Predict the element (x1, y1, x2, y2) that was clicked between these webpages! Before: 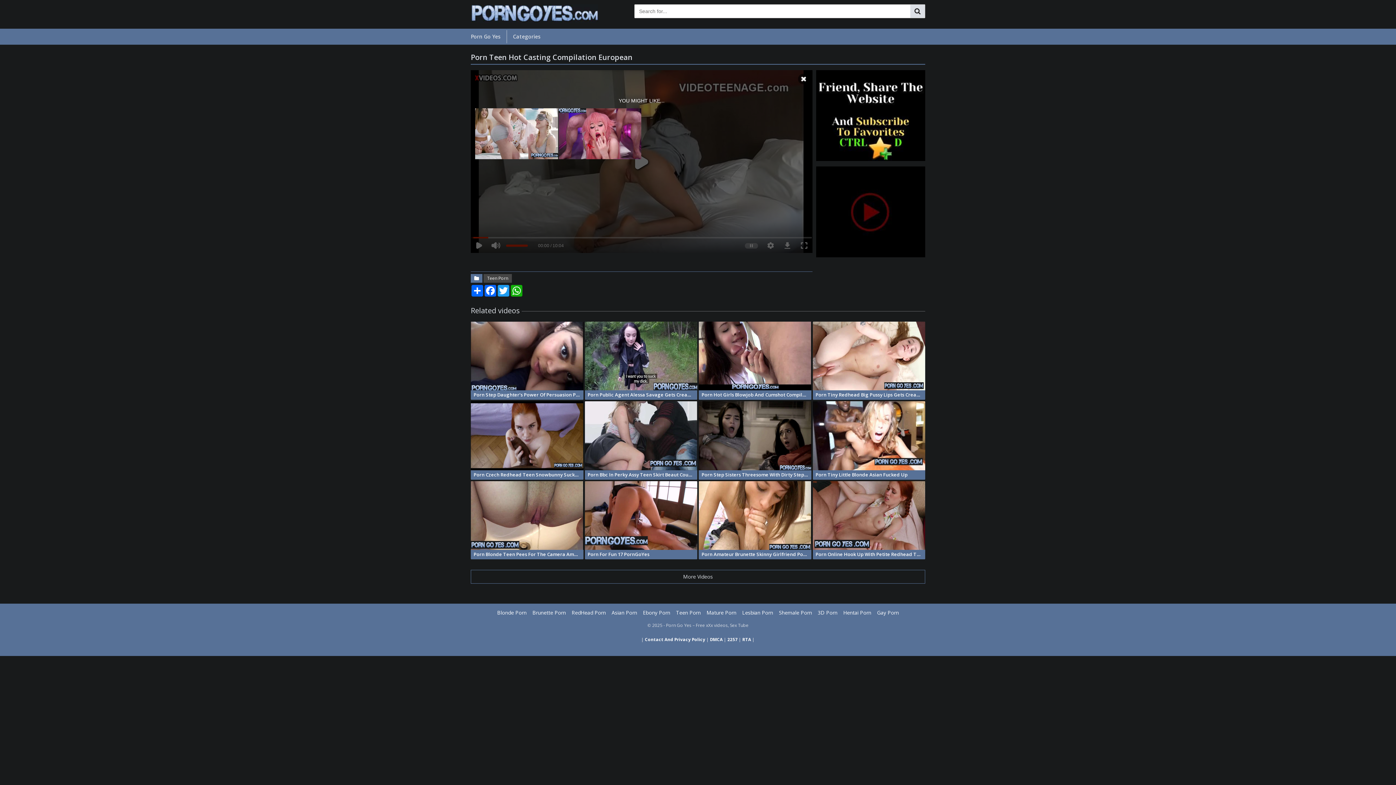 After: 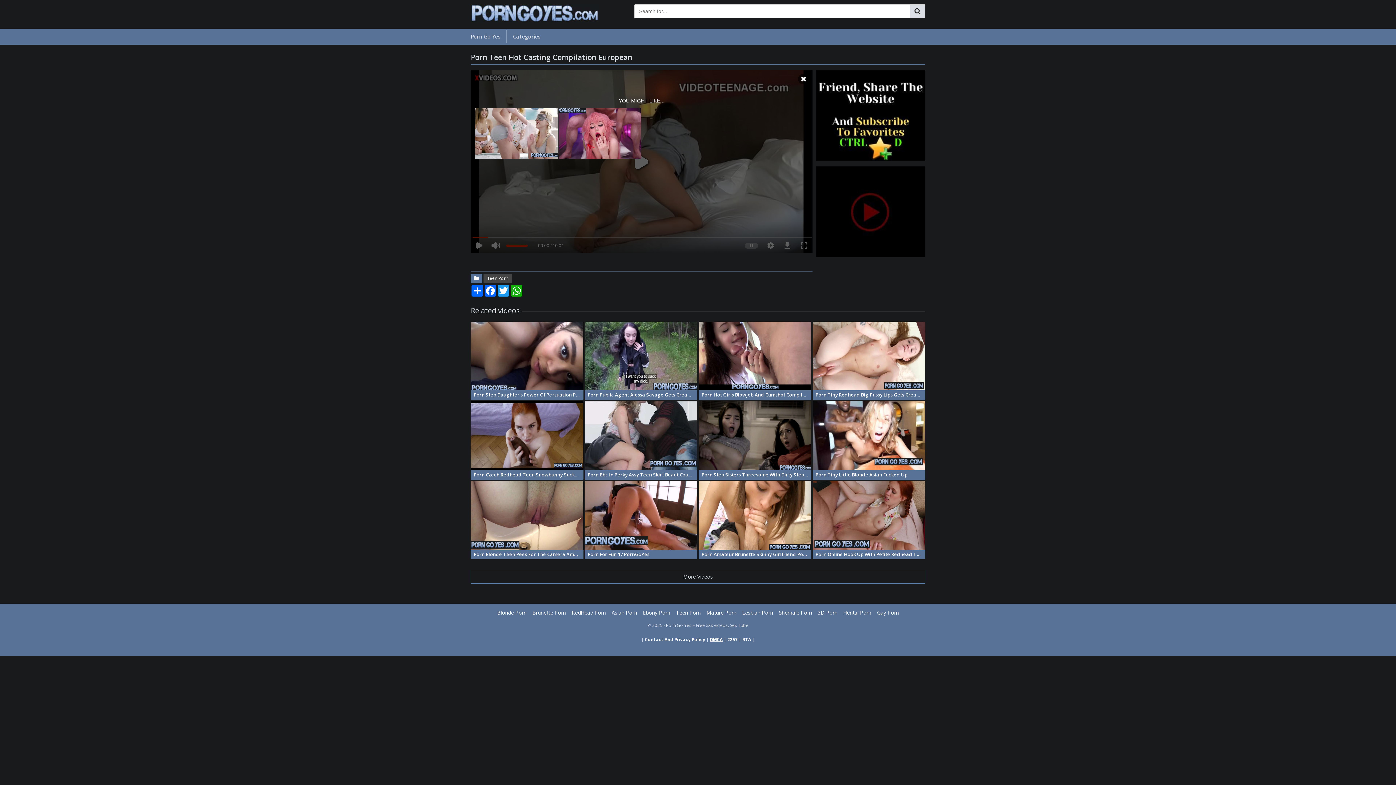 Action: bbox: (710, 637, 722, 642) label: DMCA